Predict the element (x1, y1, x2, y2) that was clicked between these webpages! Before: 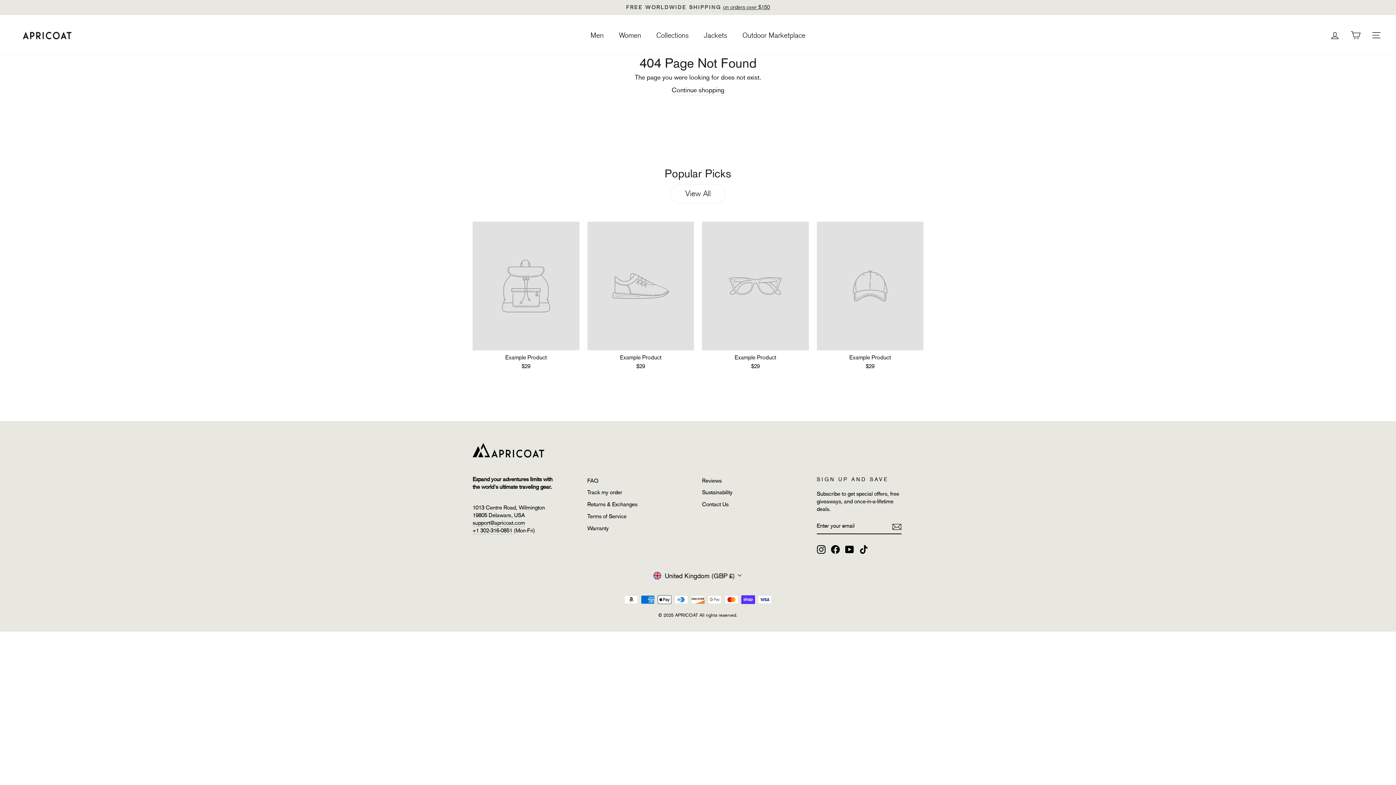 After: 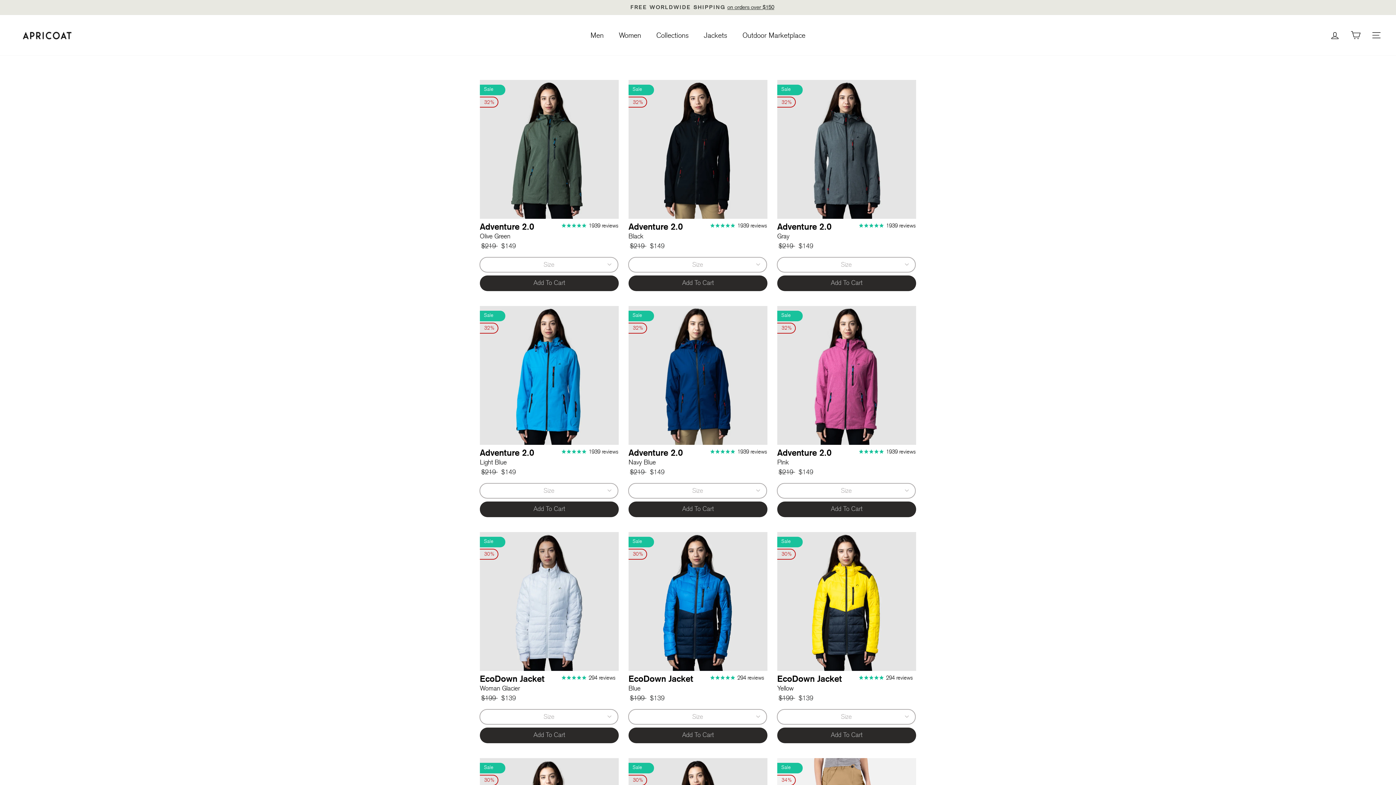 Action: label: Women bbox: (611, 26, 648, 43)